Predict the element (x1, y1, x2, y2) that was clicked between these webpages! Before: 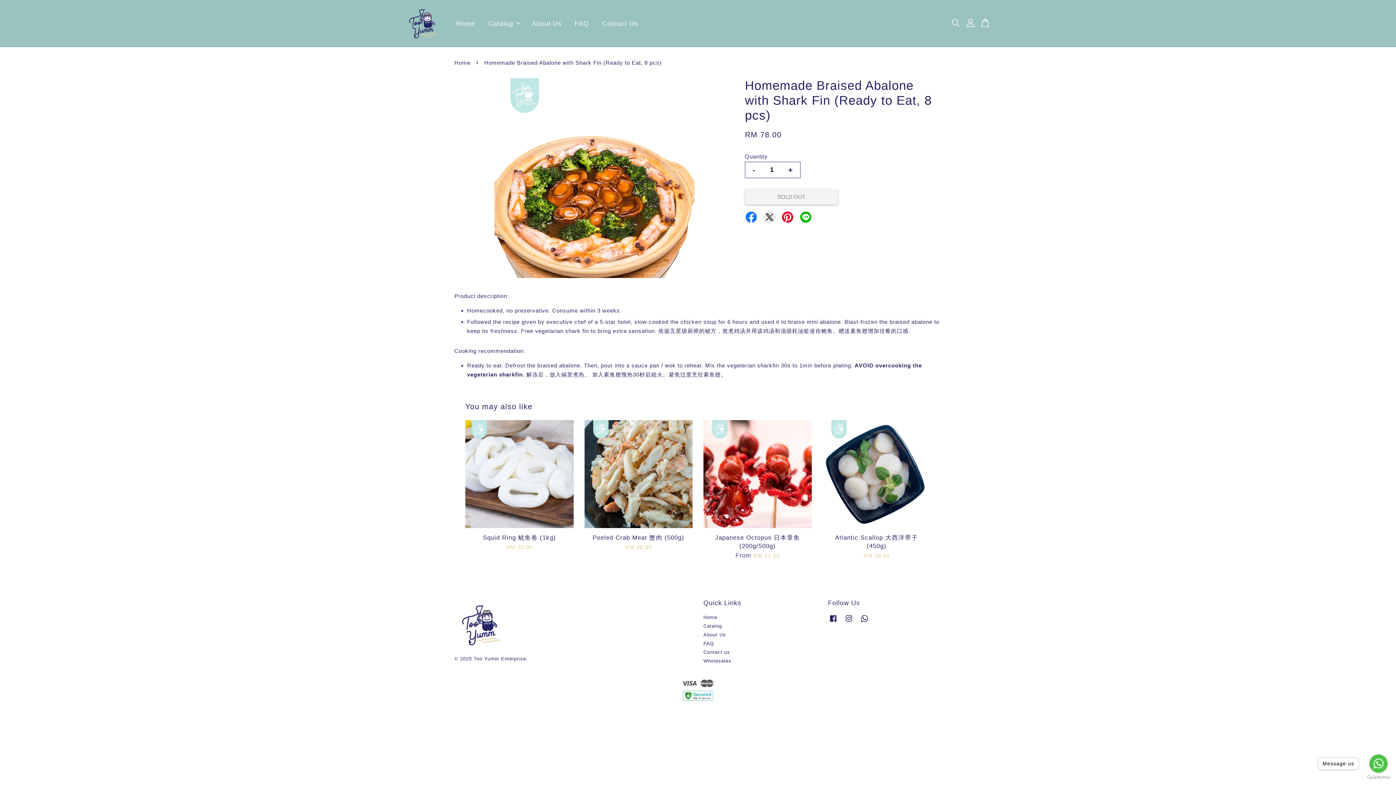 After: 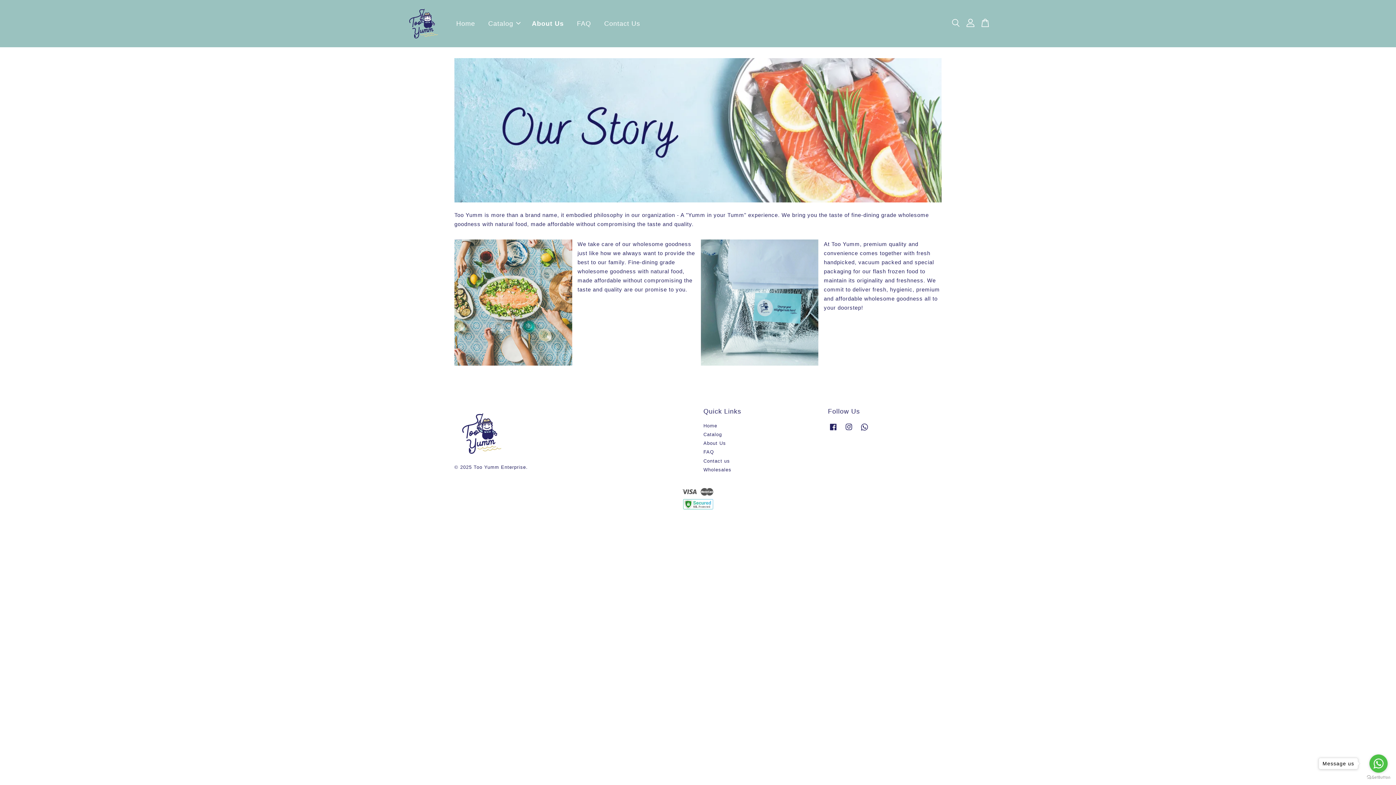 Action: label: About Us bbox: (526, 12, 567, 34)